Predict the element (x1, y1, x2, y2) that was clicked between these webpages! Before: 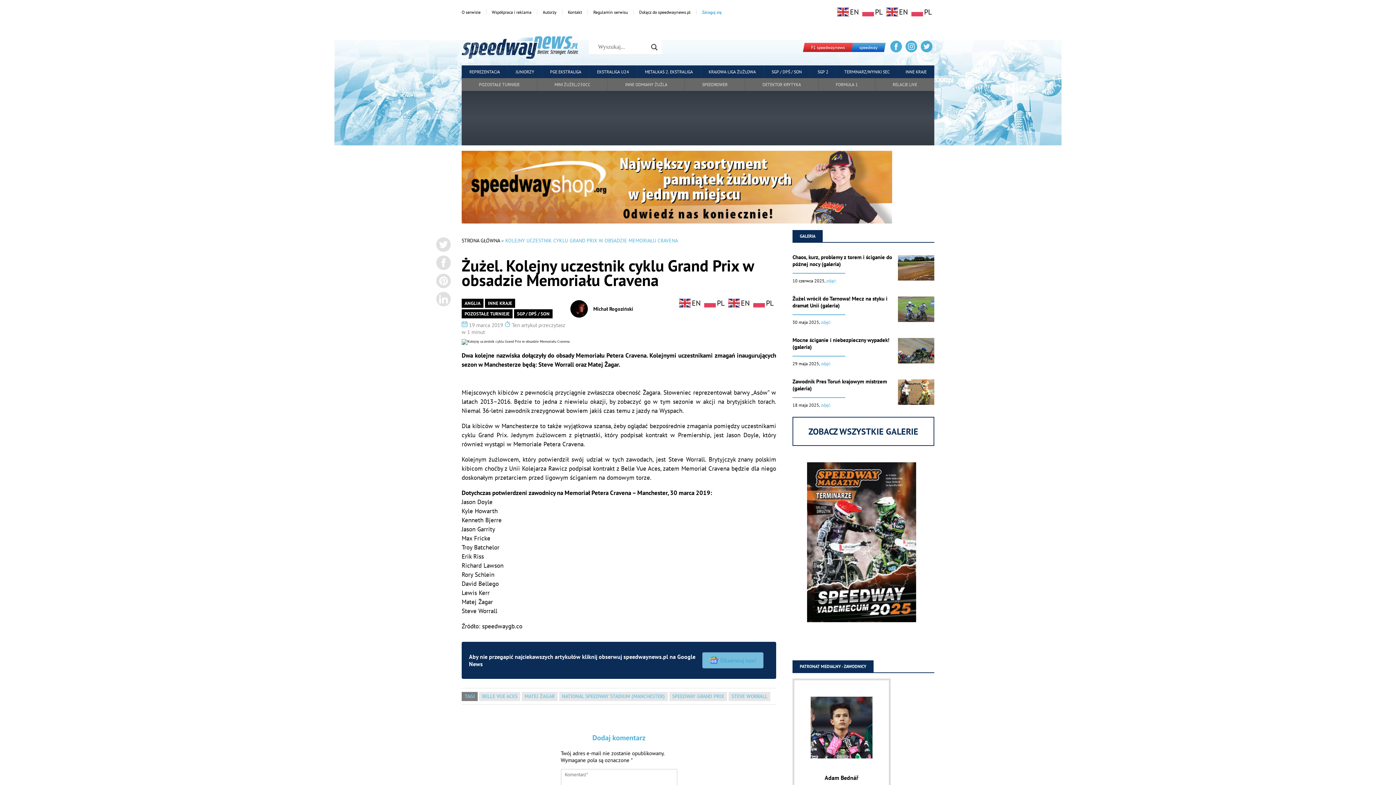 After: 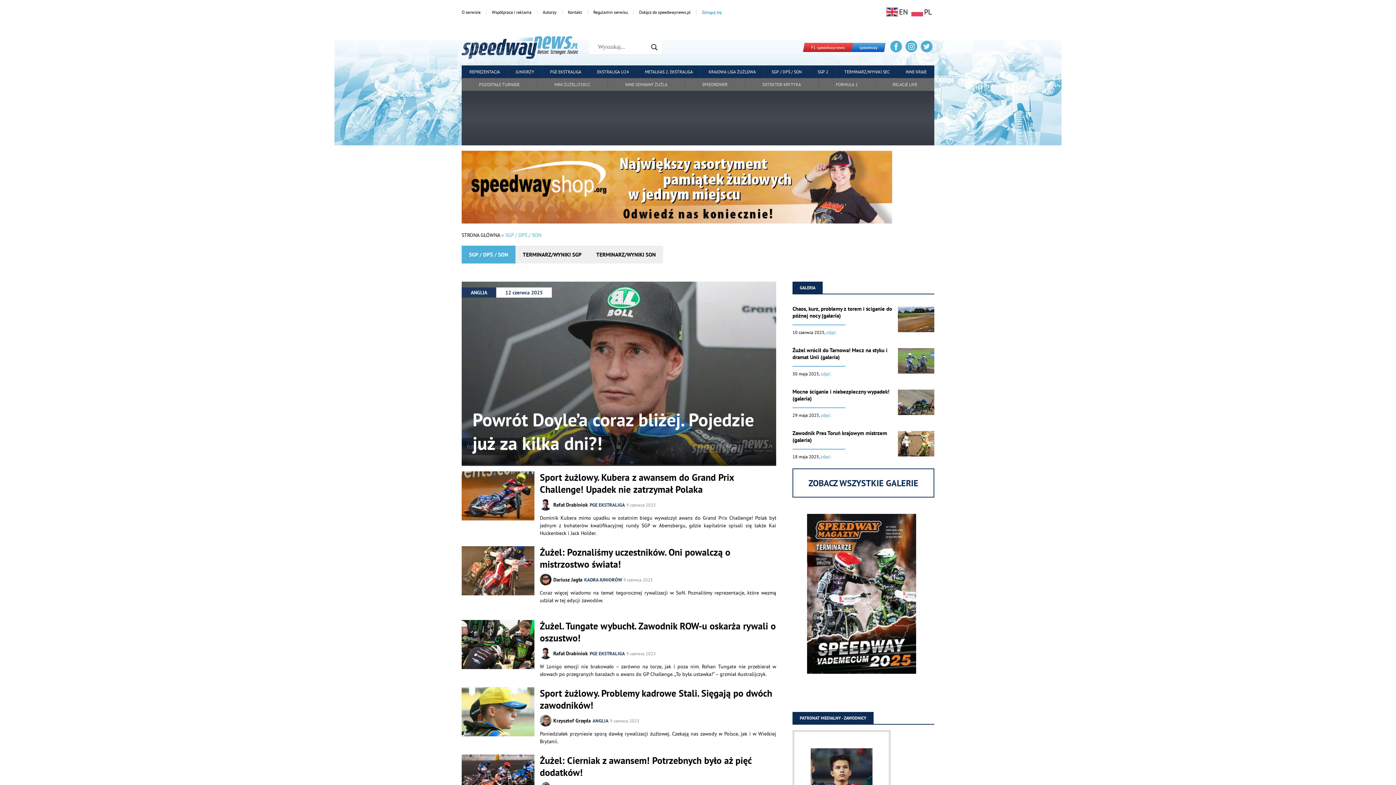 Action: label: SGP / DPŚ / SON bbox: (764, 65, 810, 78)